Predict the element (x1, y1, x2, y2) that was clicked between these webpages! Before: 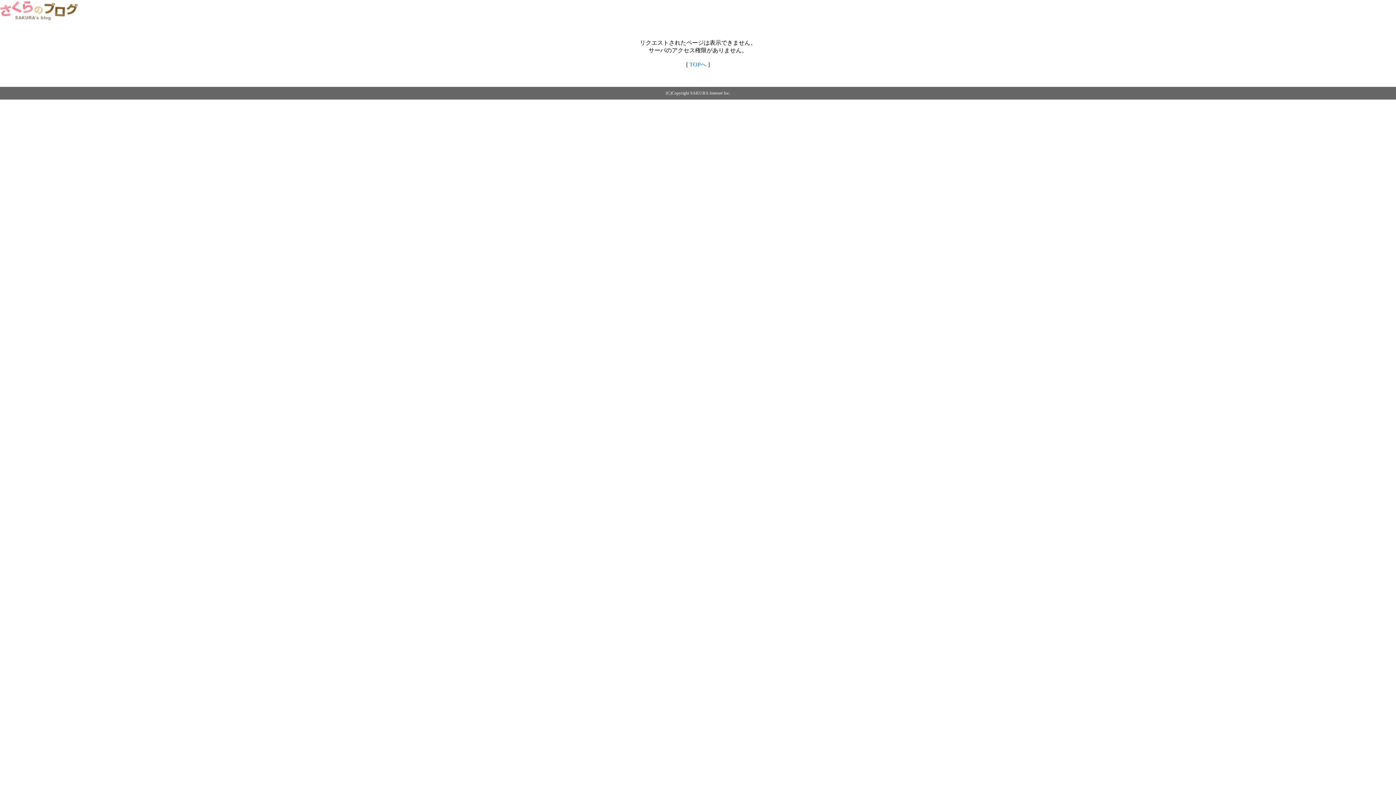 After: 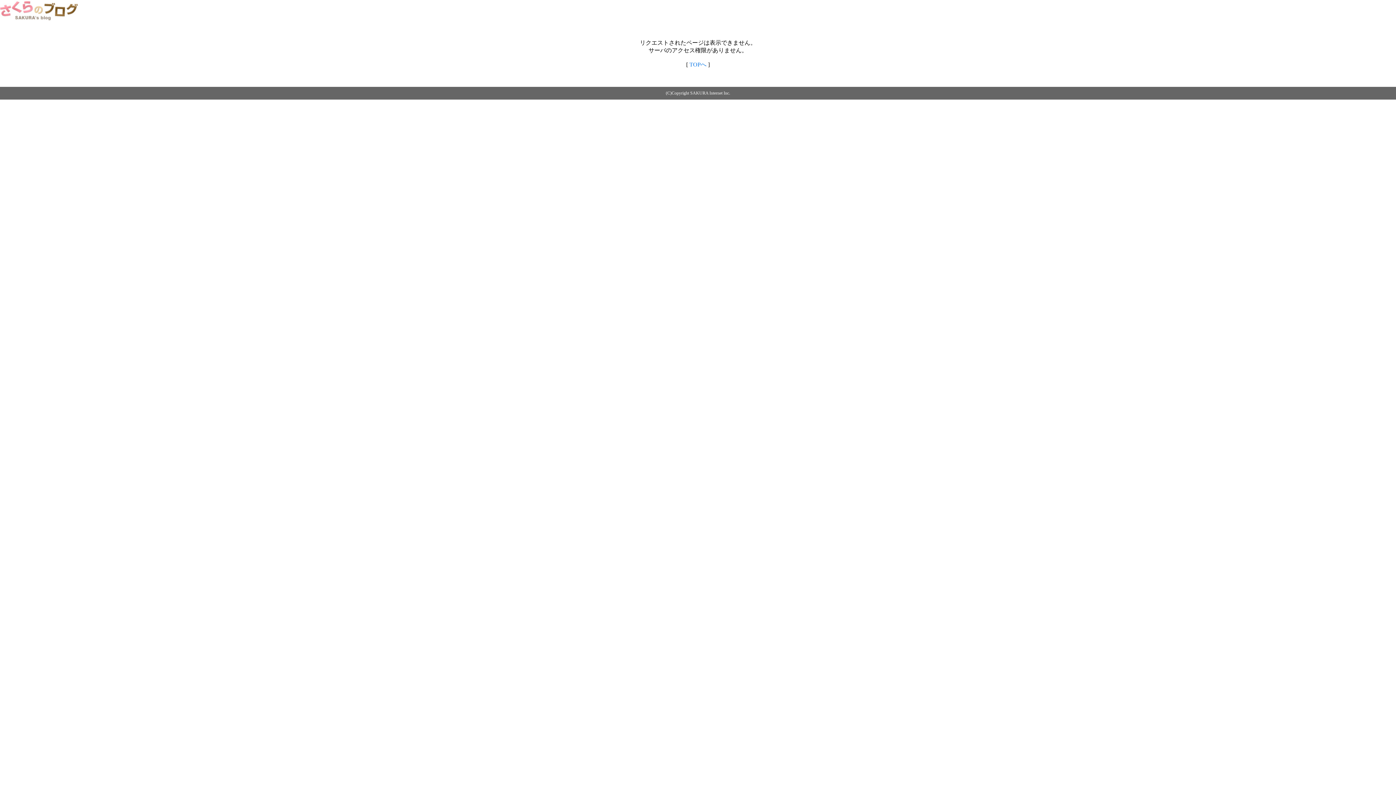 Action: bbox: (0, 14, 79, 20)